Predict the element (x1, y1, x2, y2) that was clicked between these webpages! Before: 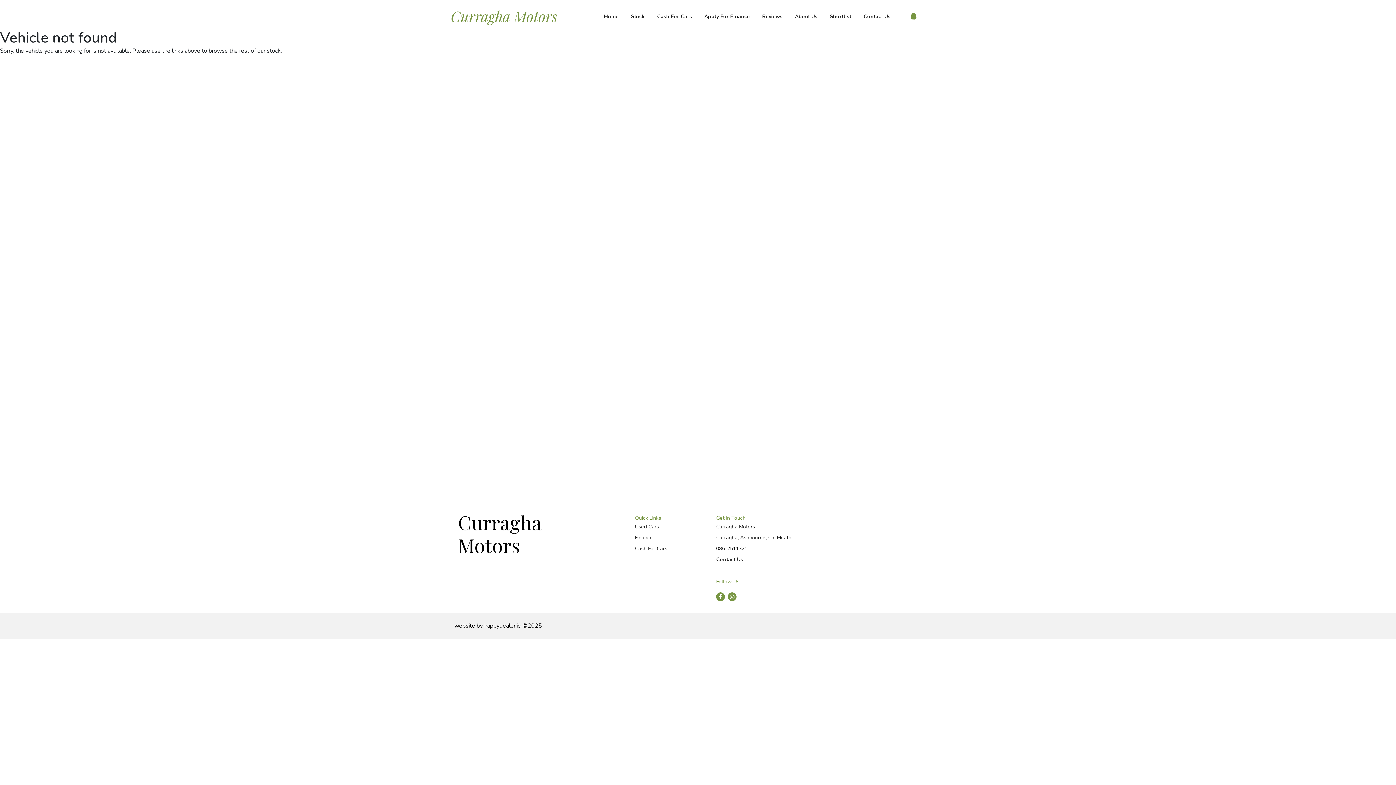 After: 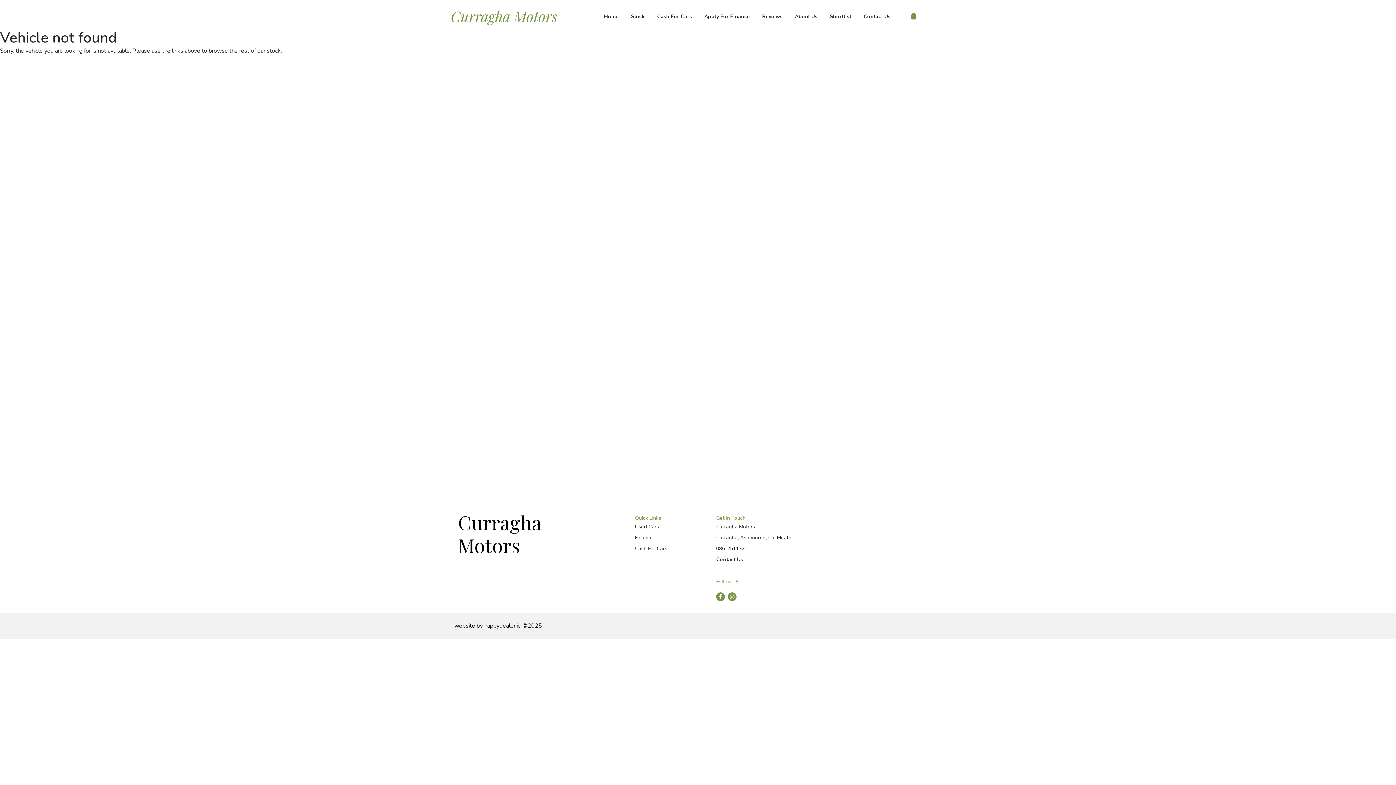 Action: bbox: (716, 543, 830, 554) label: 086-2511321